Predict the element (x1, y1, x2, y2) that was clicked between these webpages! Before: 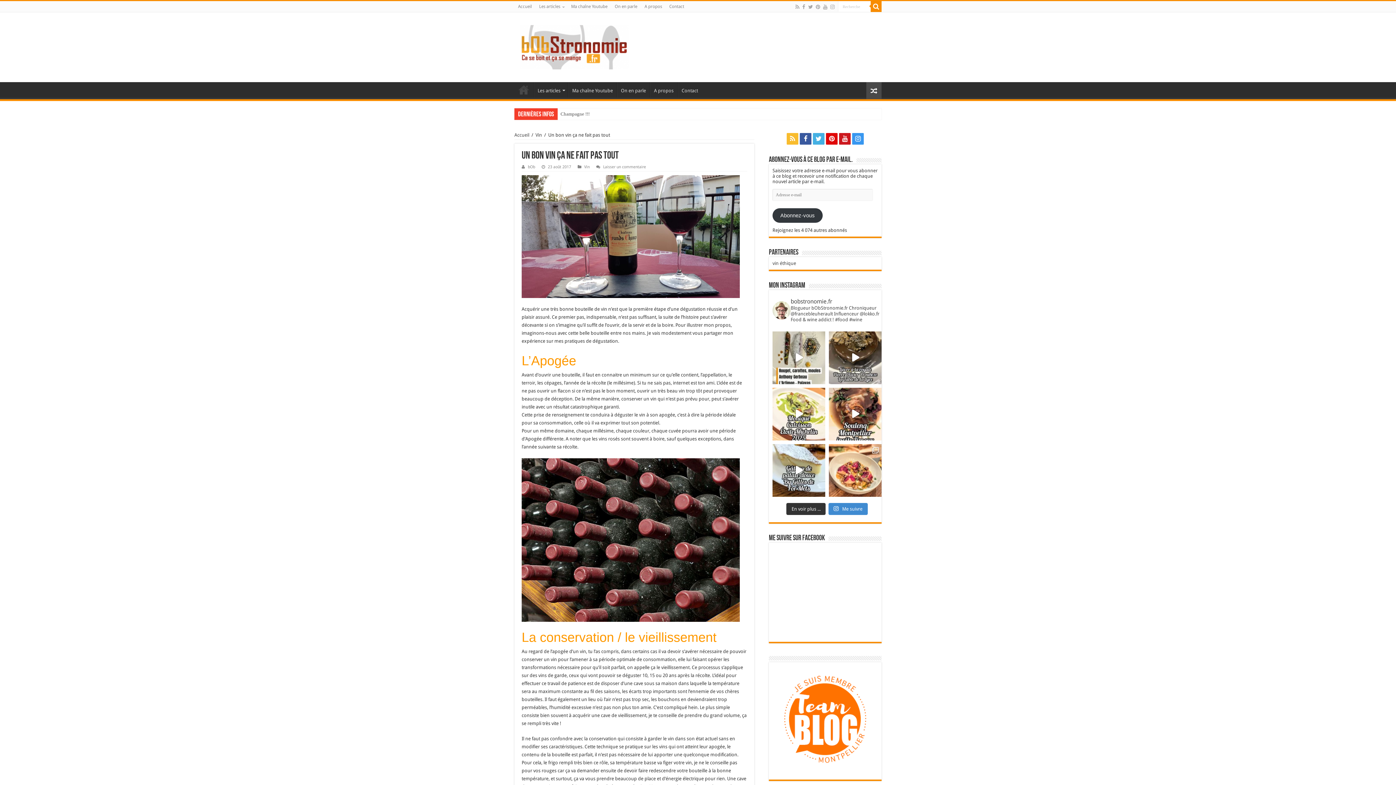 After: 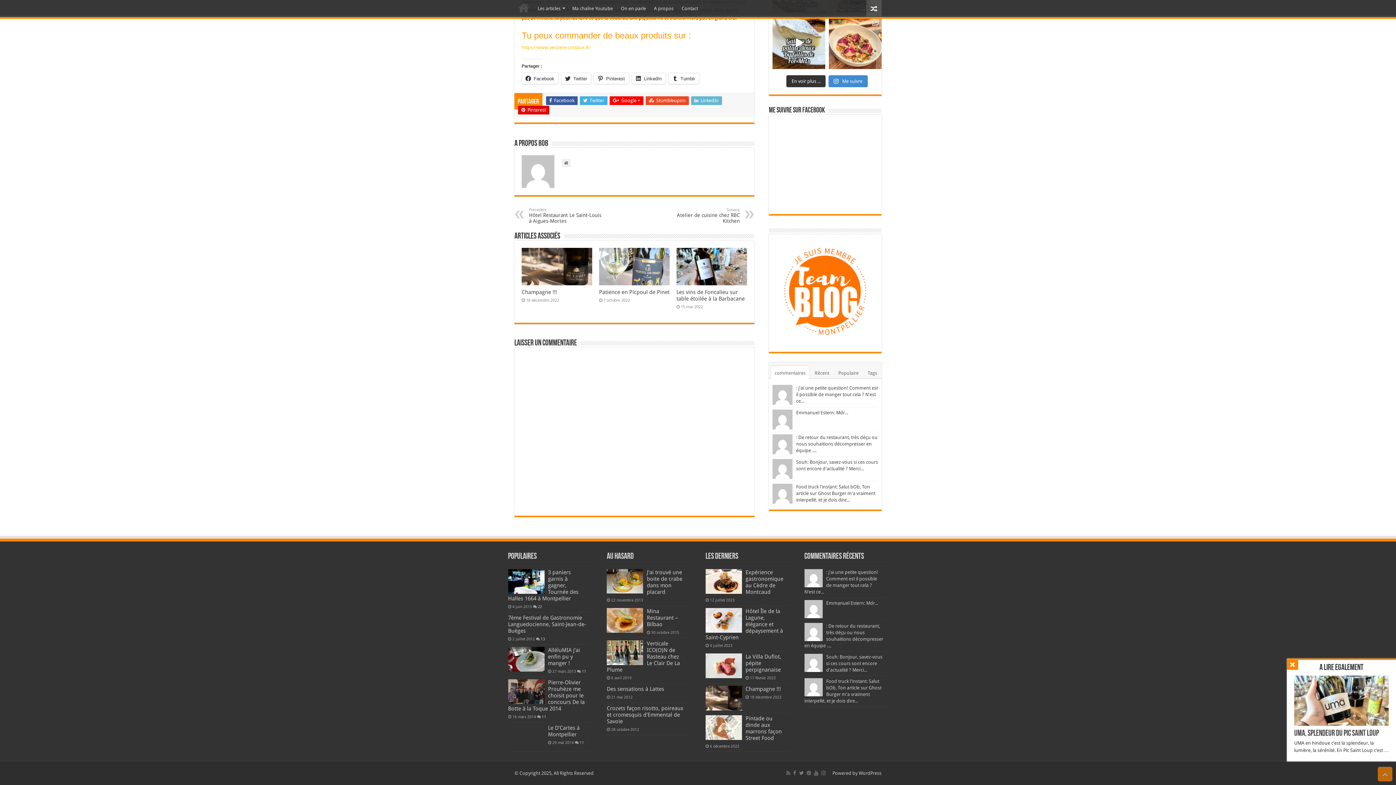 Action: bbox: (603, 164, 646, 169) label: Laisser un commentaire